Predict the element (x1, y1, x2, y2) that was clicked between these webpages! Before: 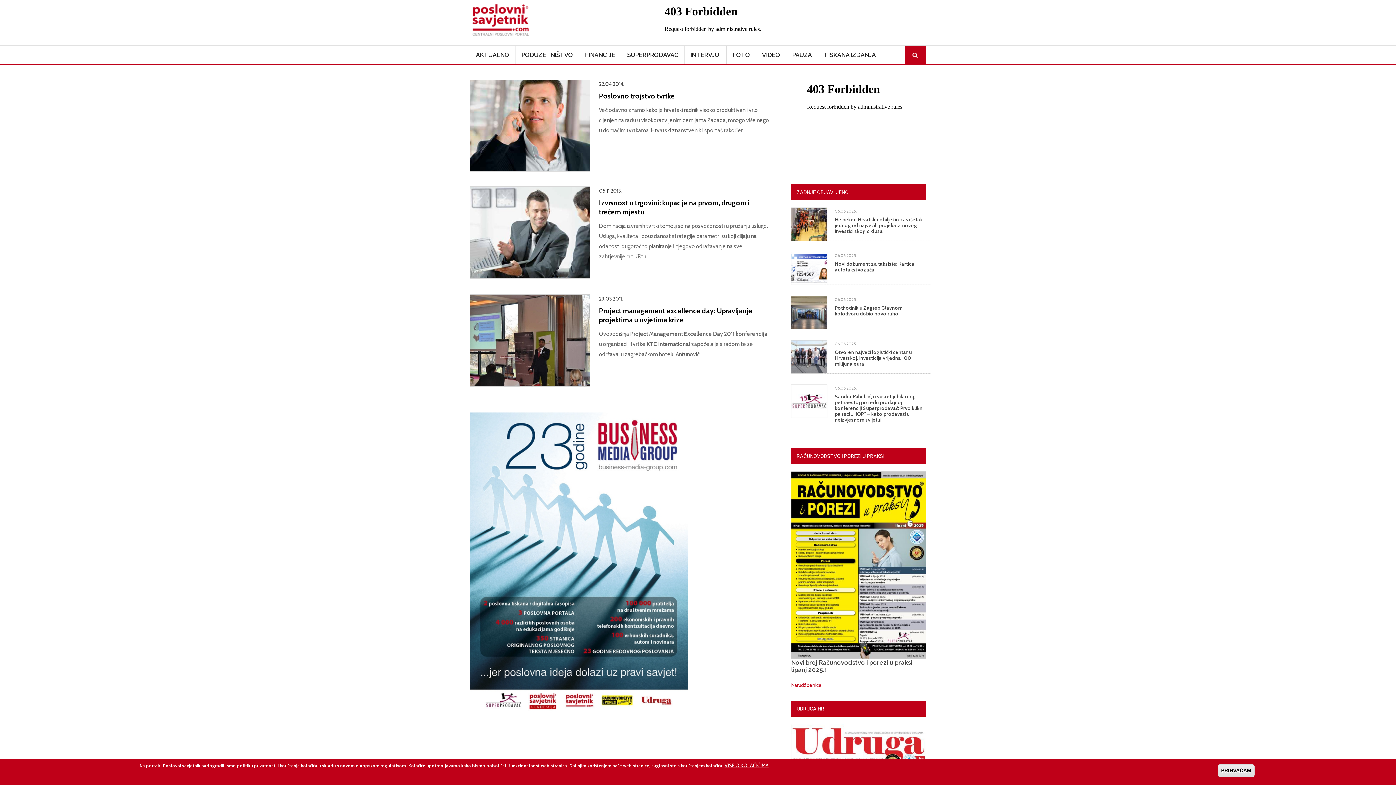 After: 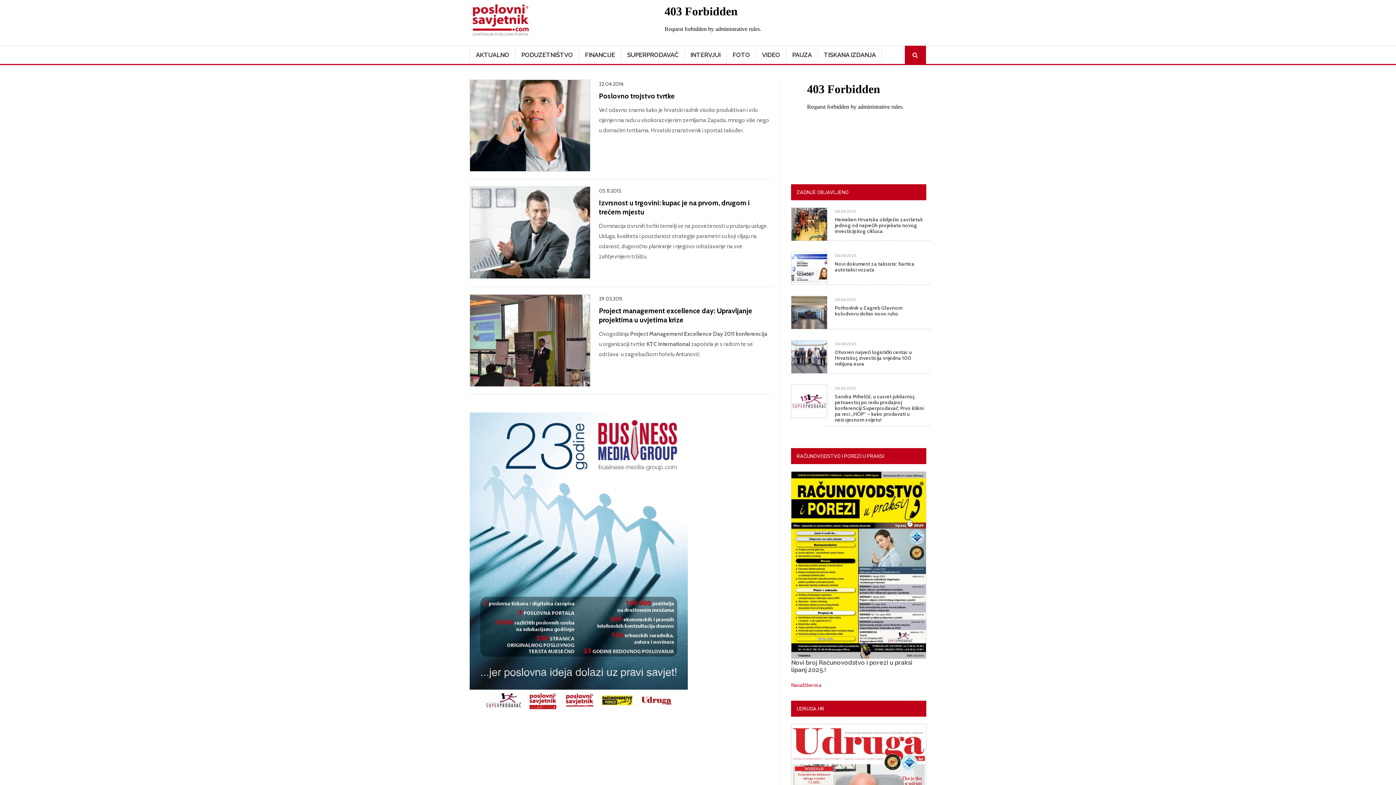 Action: bbox: (1218, 764, 1254, 777) label: PRIHVAĆAM